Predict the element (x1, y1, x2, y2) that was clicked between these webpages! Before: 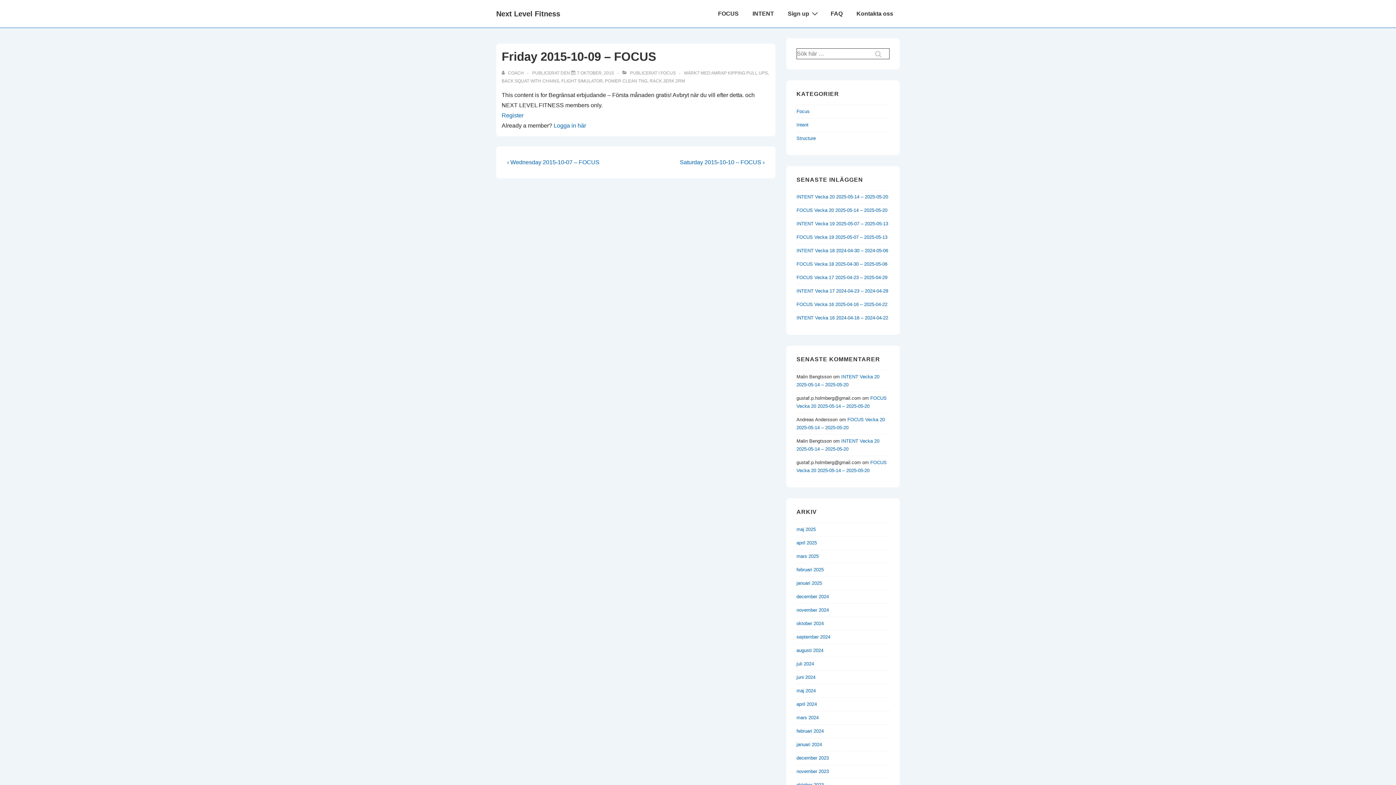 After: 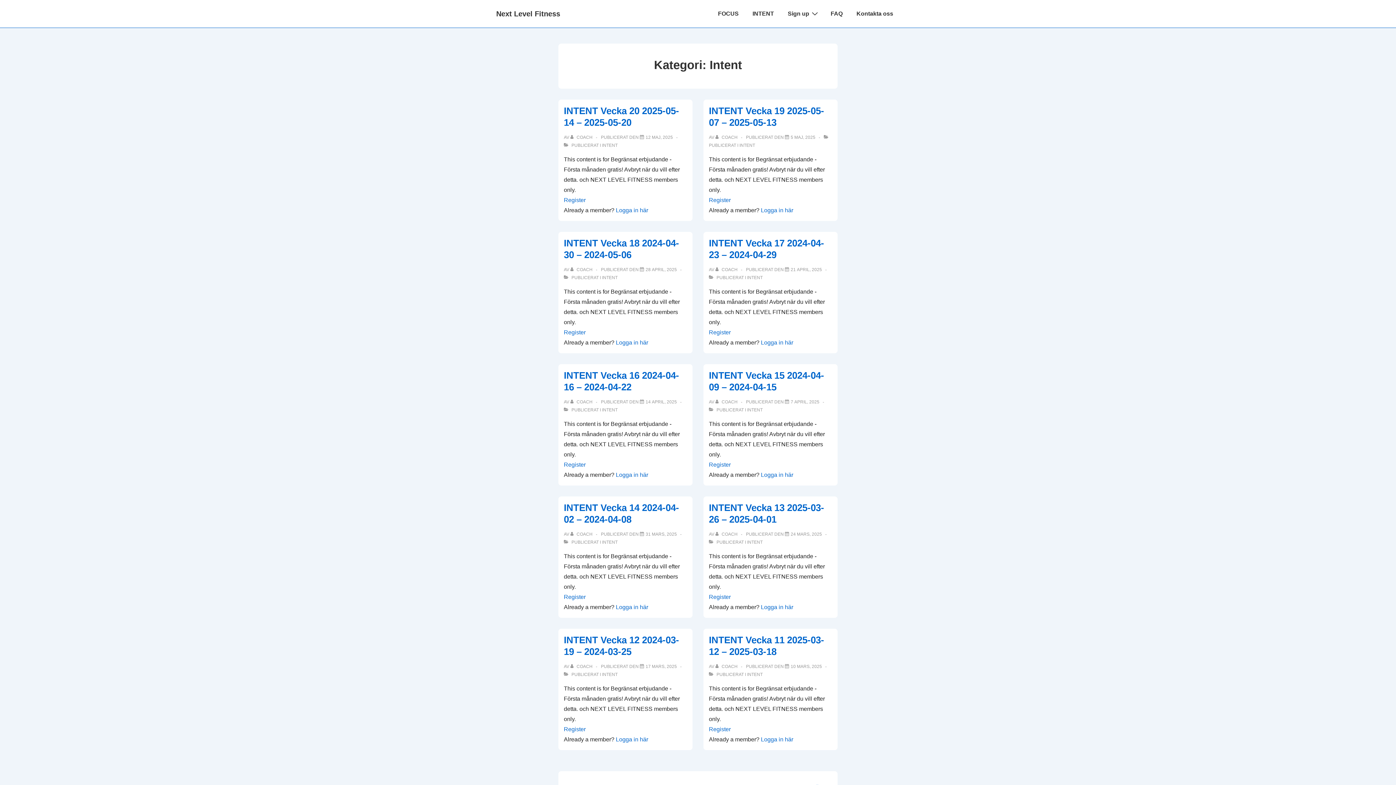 Action: label: INTENT bbox: (746, 5, 780, 22)